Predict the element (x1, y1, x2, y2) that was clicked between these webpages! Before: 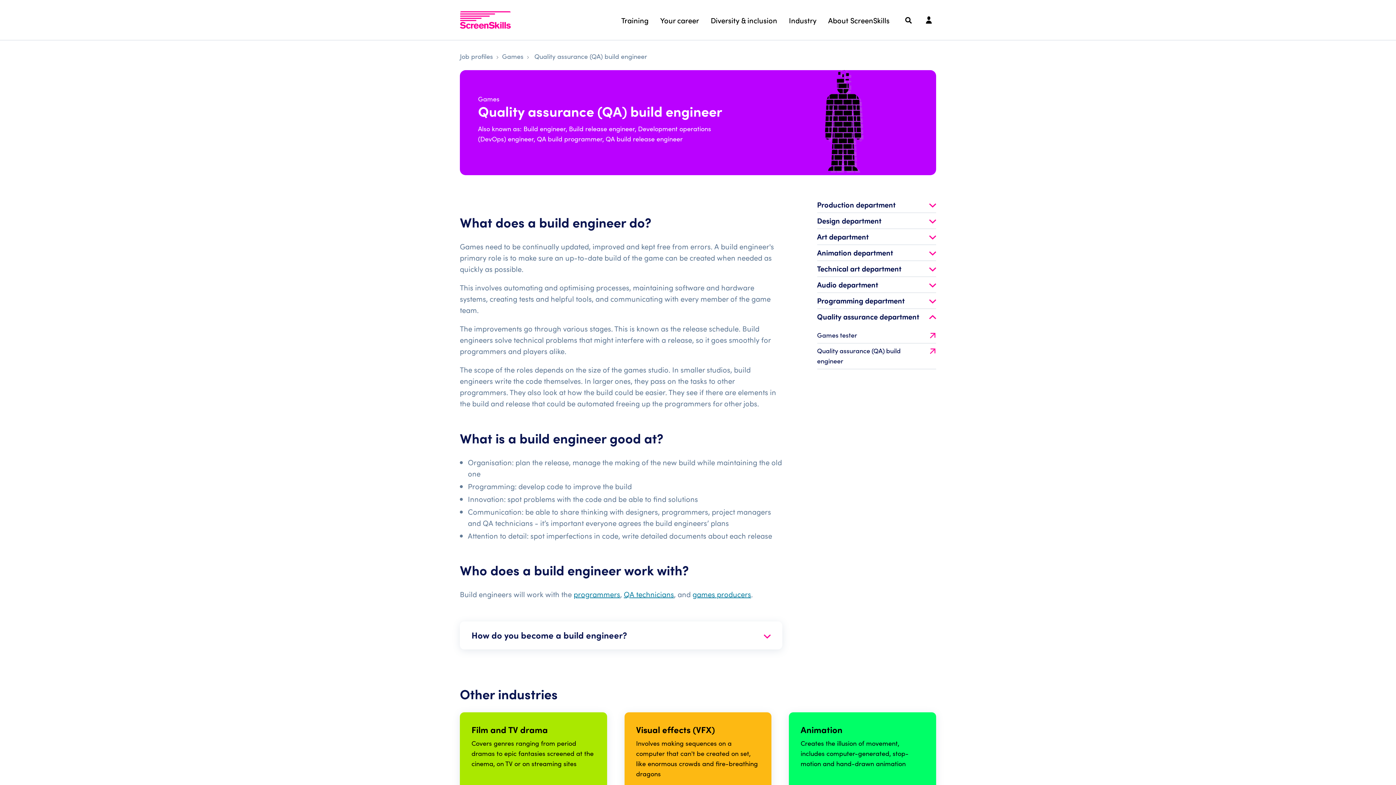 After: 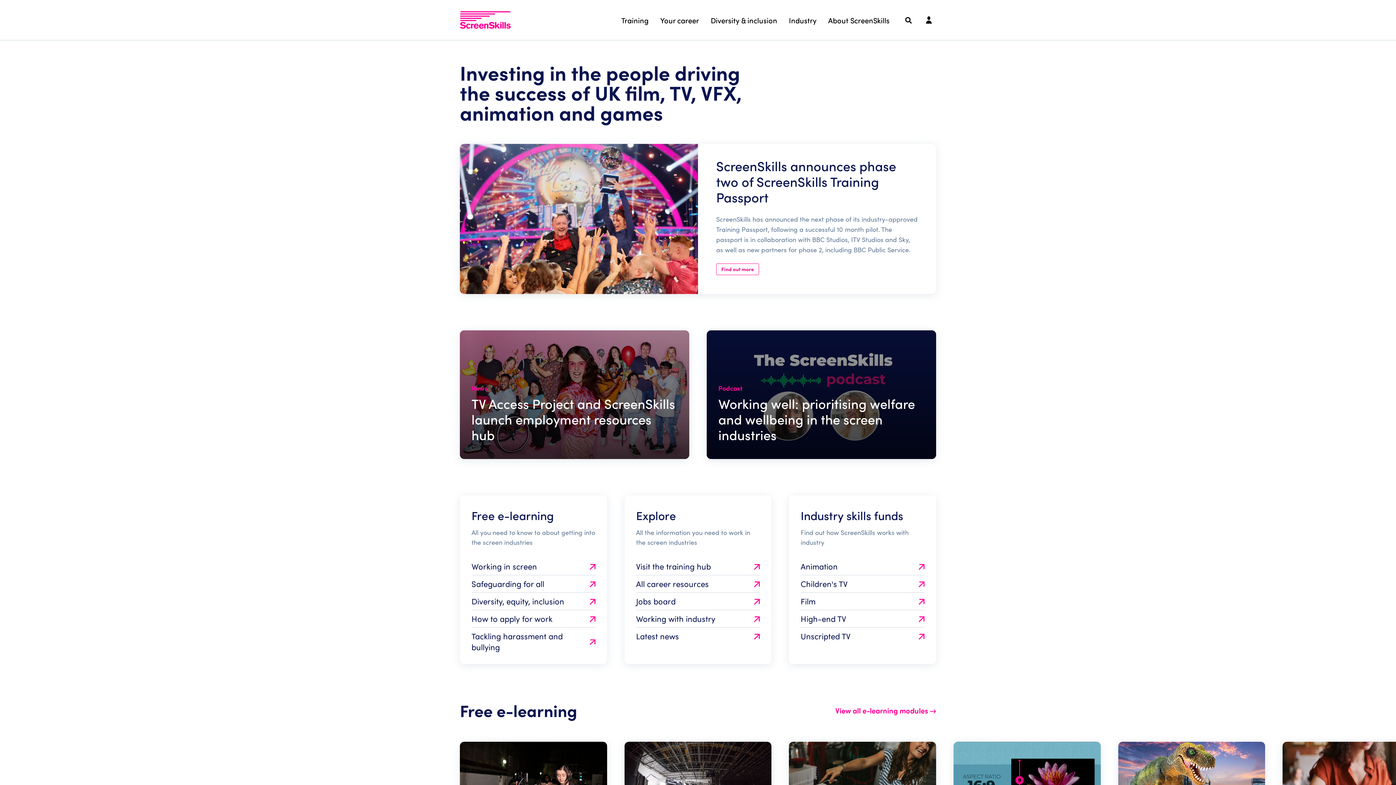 Action: label: ScreenSkills bbox: (460, 11, 510, 28)